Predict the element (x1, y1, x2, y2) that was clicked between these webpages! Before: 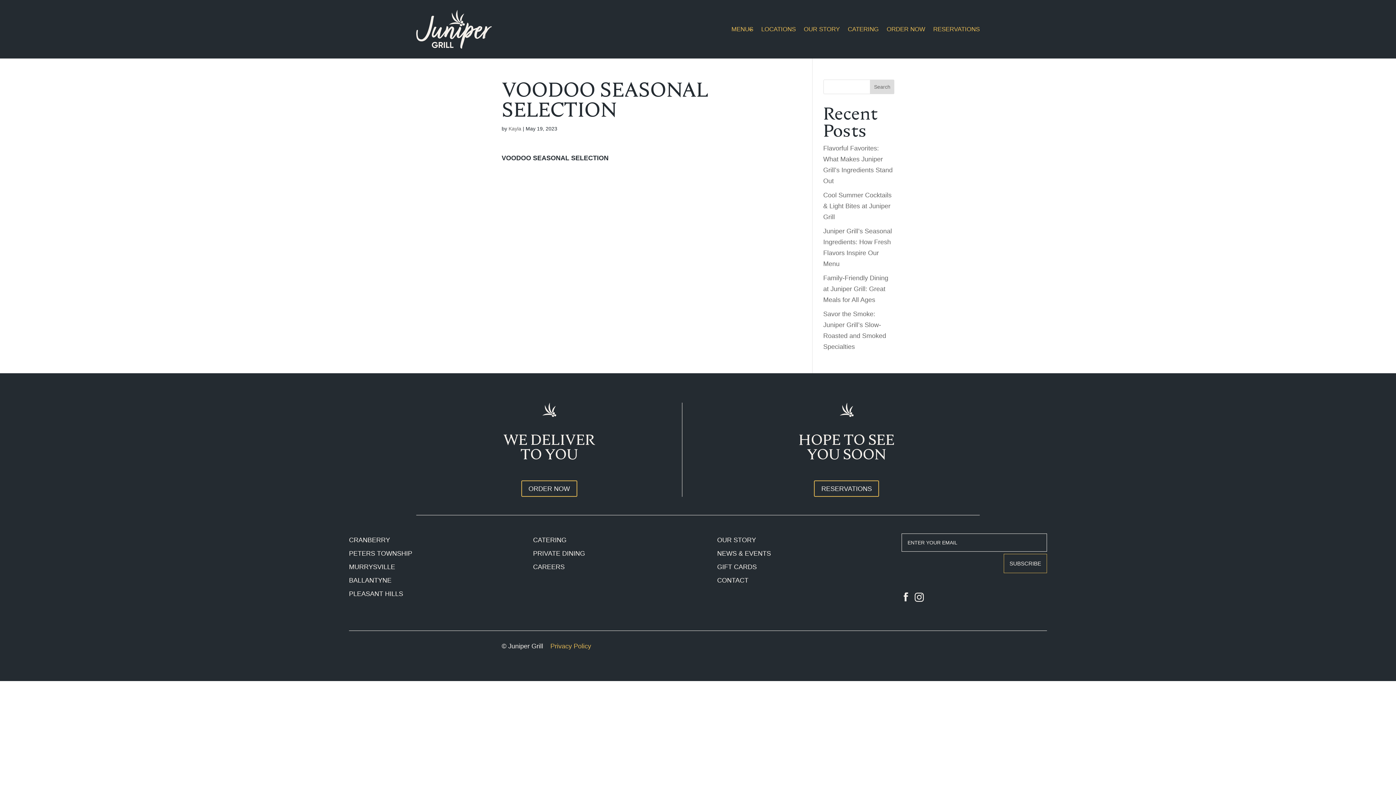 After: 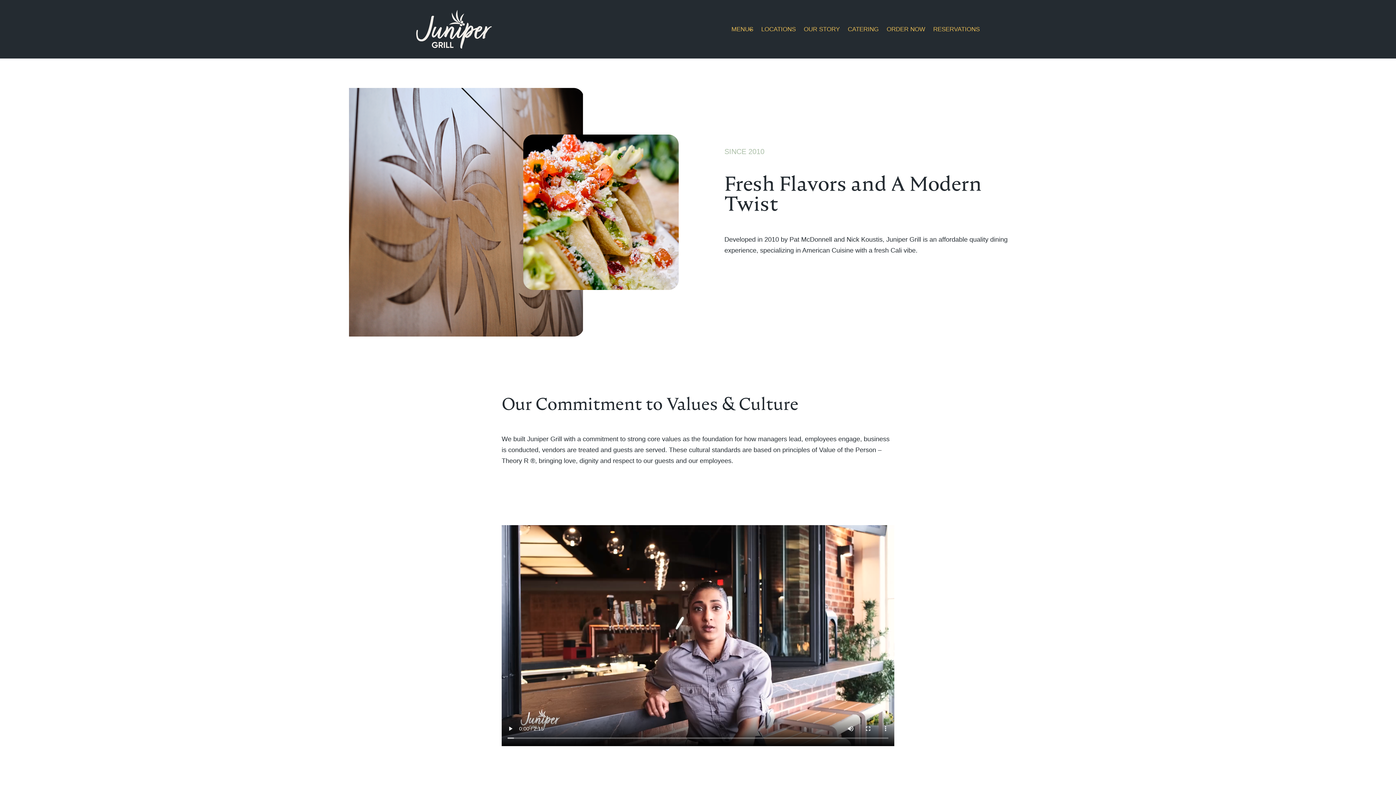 Action: label: OUR STORY bbox: (804, 9, 840, 48)